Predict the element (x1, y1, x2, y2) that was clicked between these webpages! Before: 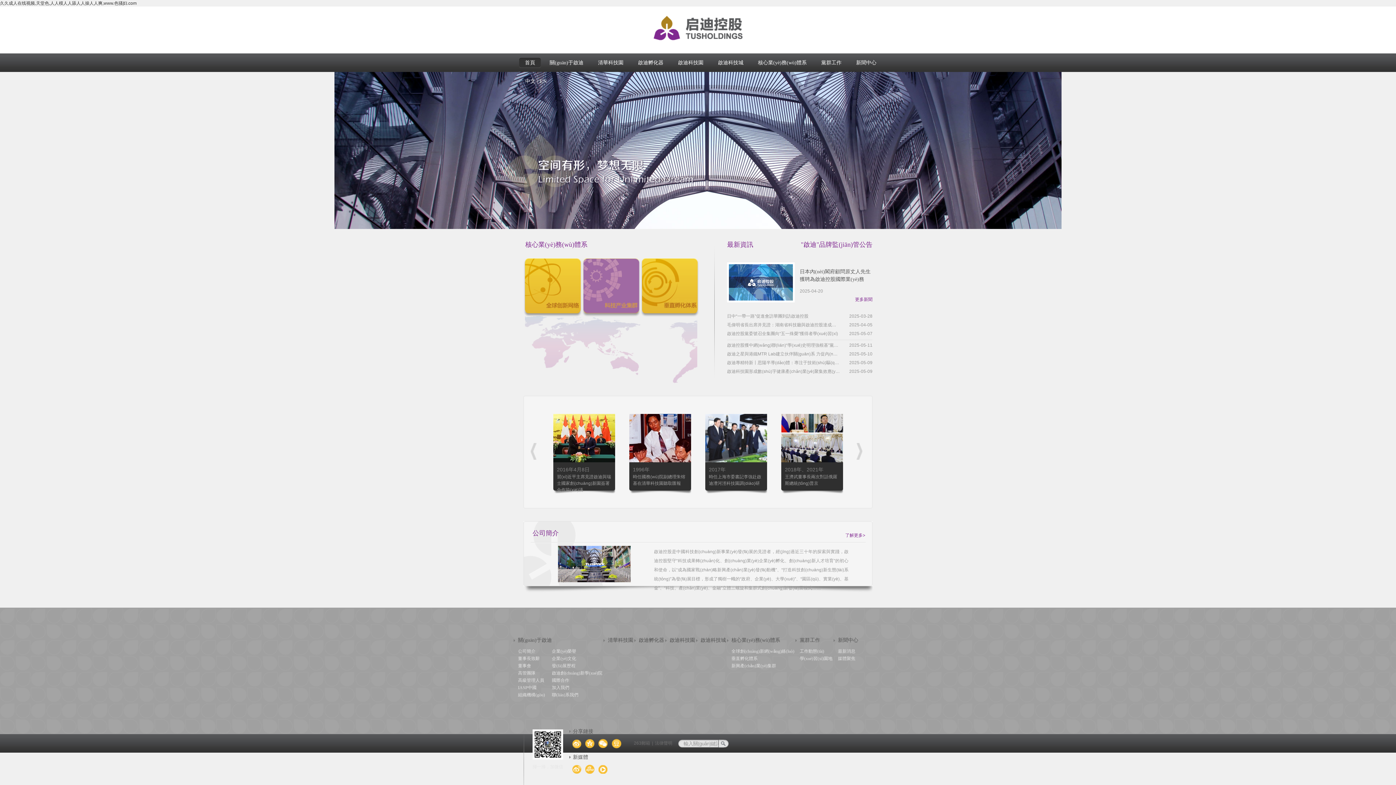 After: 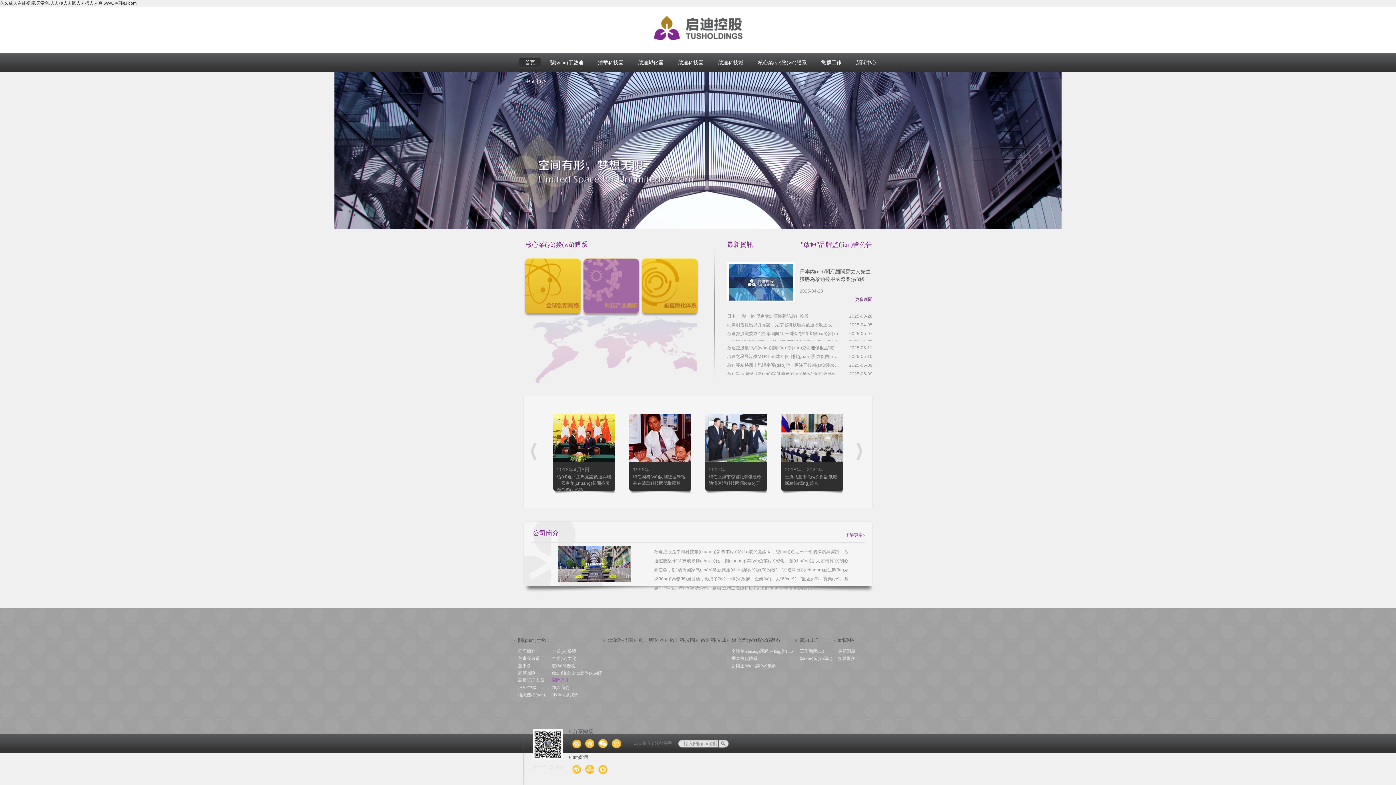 Action: label: 國際合作 bbox: (552, 678, 569, 683)